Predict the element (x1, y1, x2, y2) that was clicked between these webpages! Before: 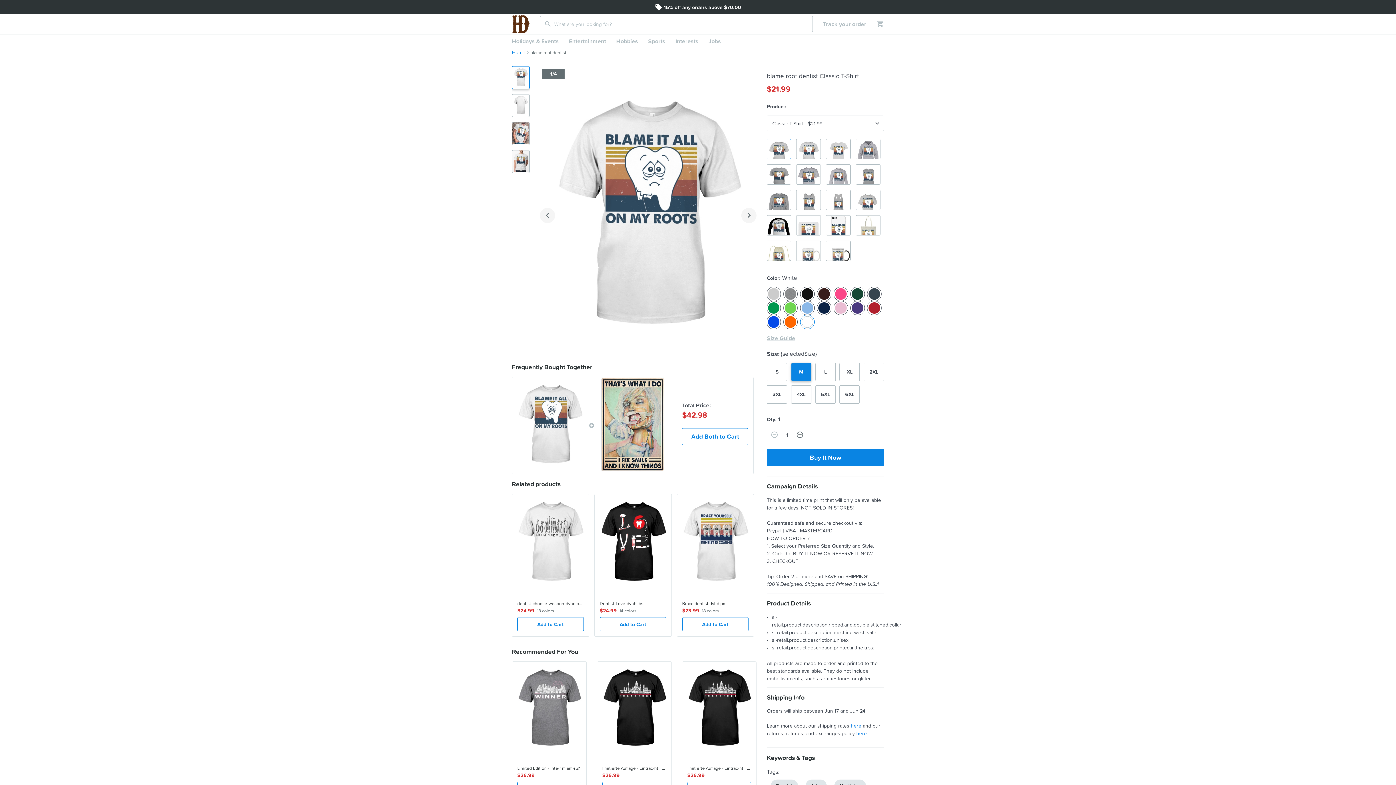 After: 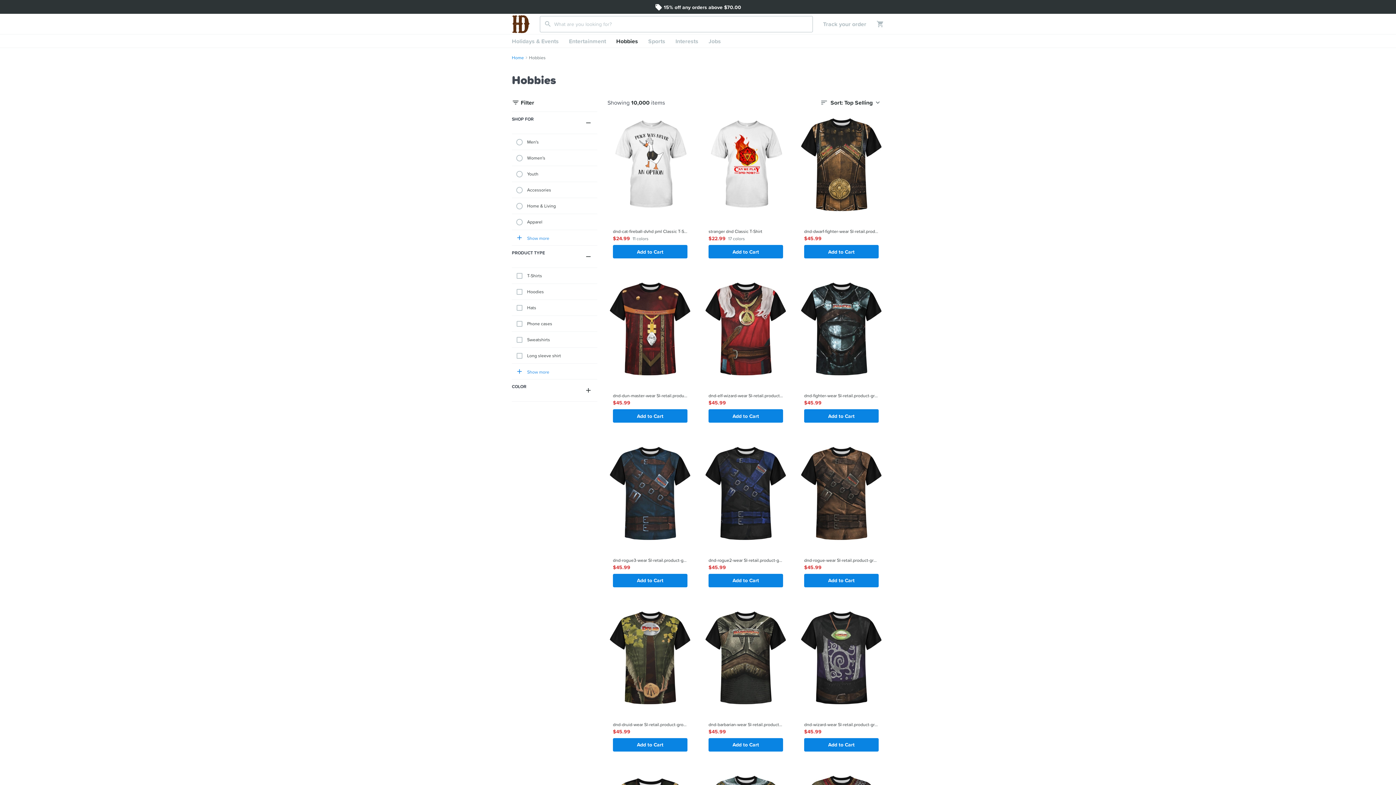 Action: bbox: (611, 34, 643, 47) label: Hobbies